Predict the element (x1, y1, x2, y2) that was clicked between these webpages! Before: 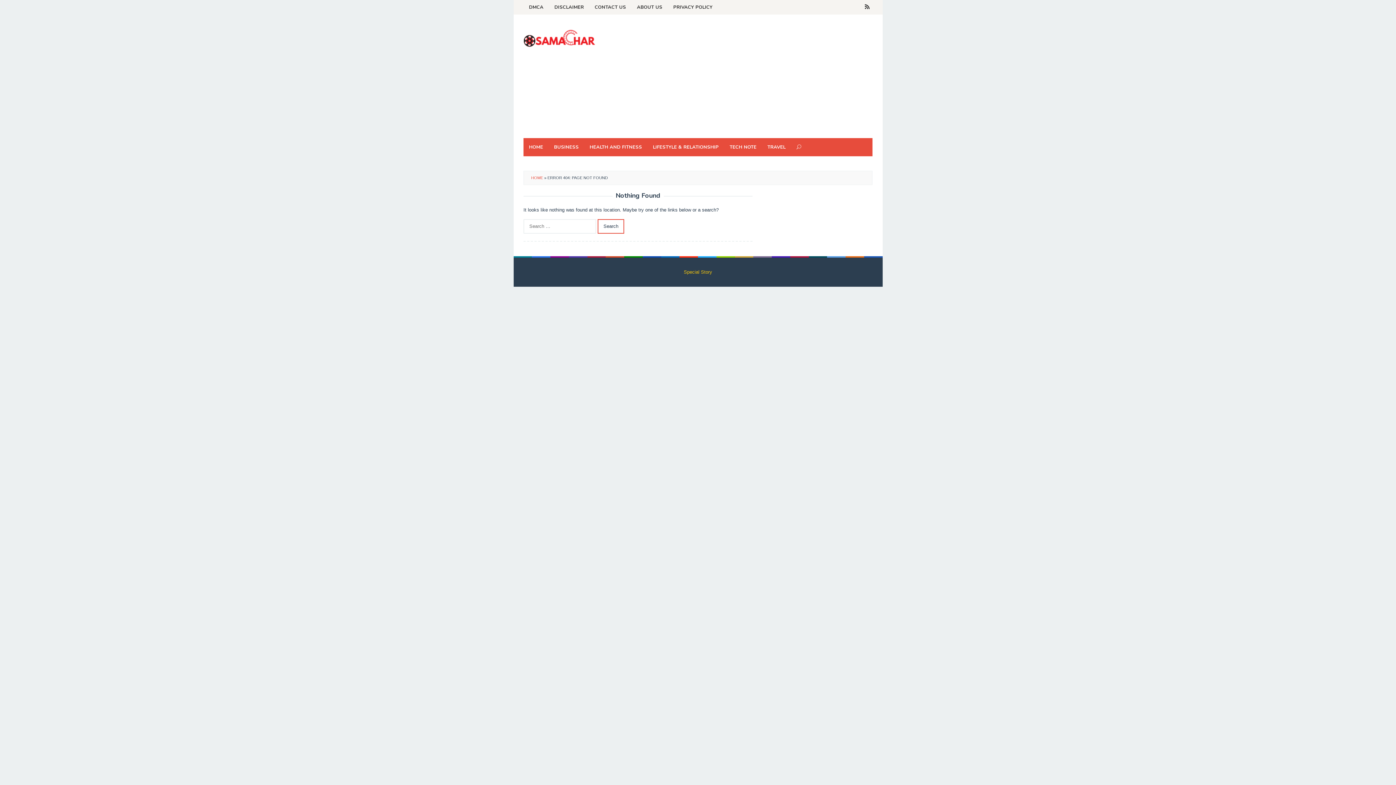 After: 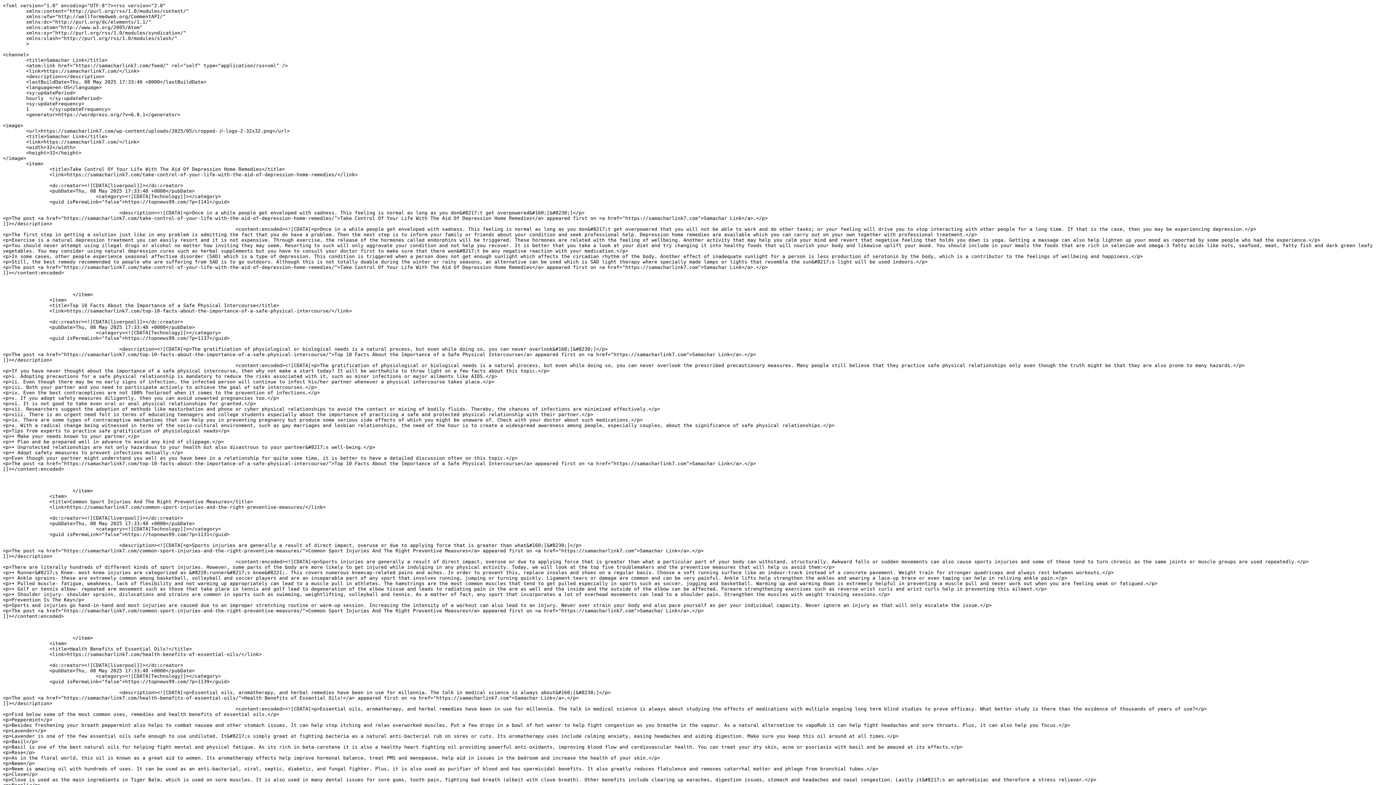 Action: bbox: (862, 0, 872, 14)